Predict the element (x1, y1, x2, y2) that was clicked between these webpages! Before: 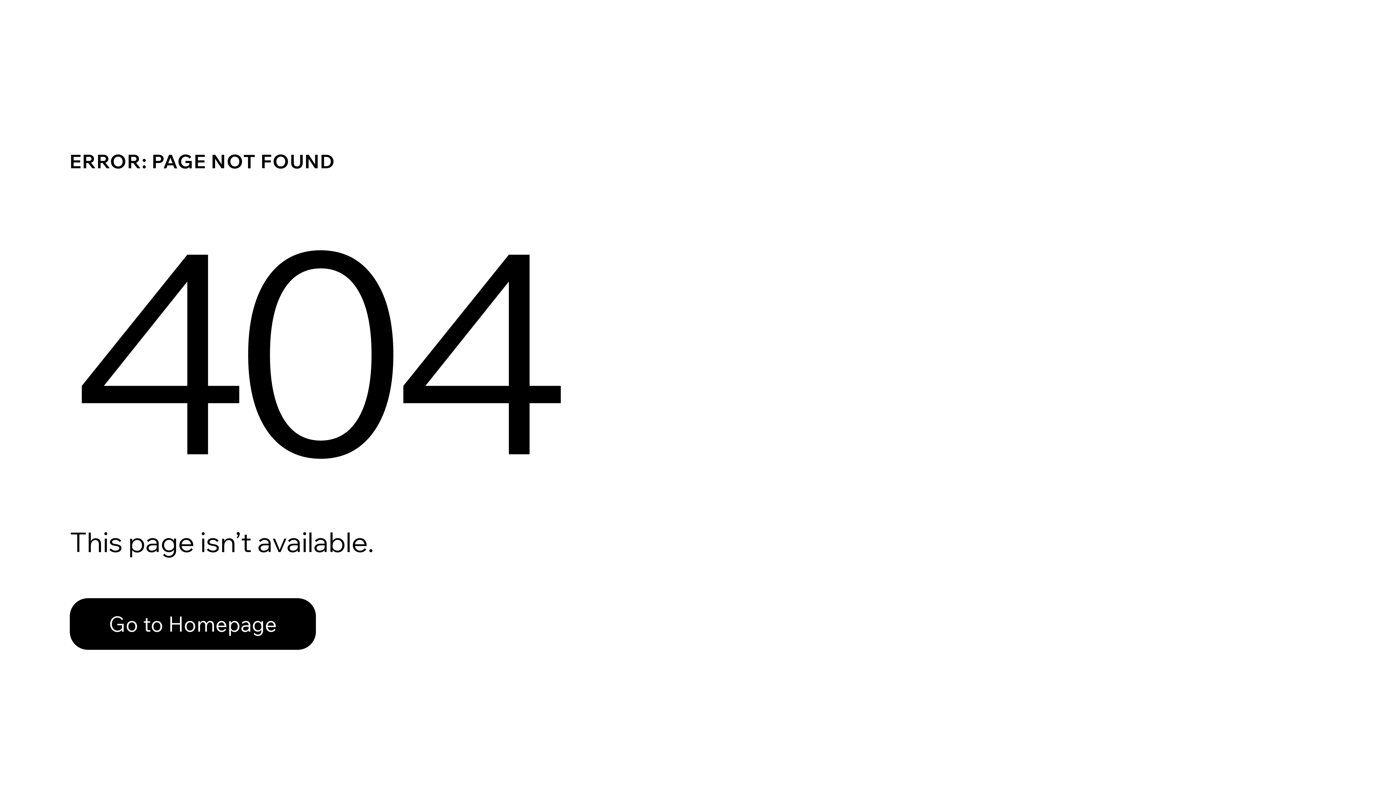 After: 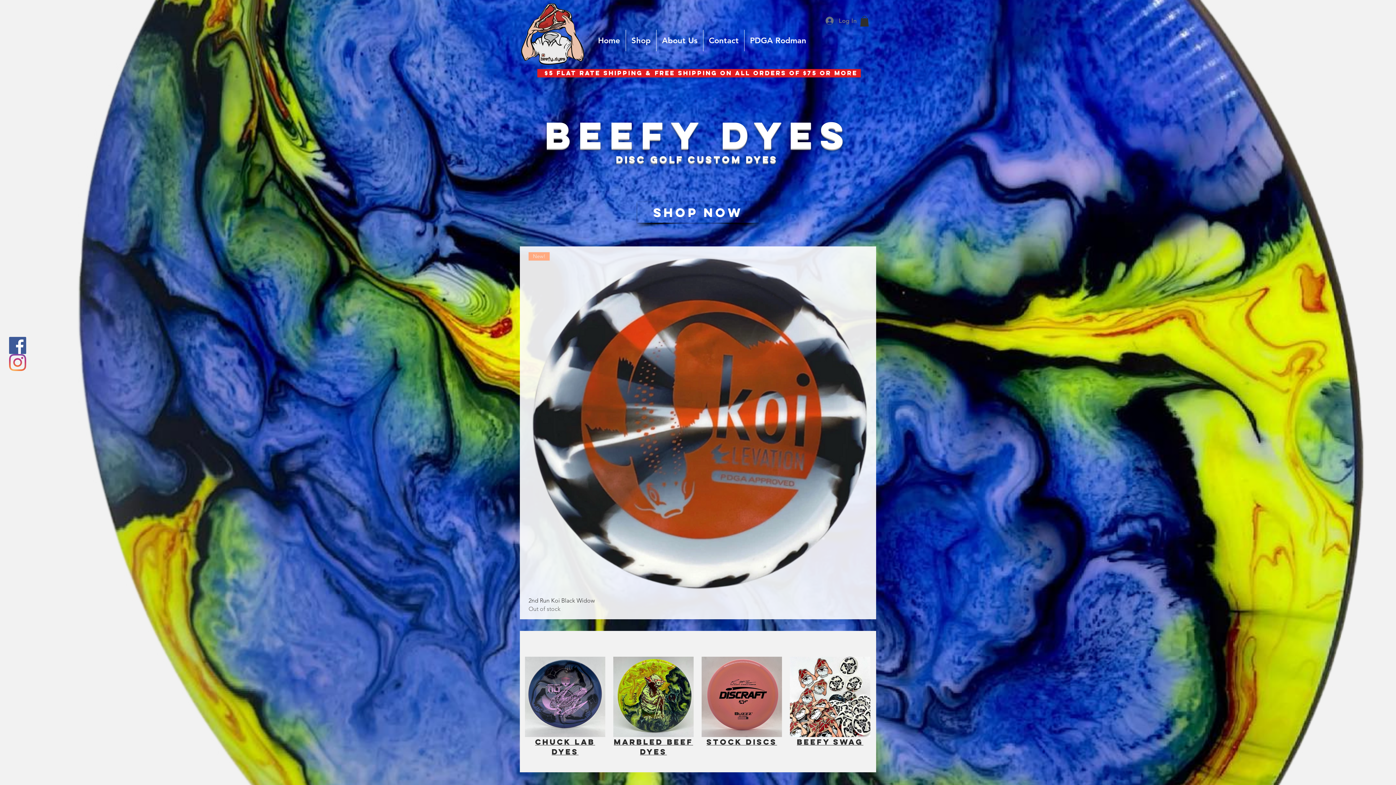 Action: bbox: (69, 582, 768, 659) label: Go to Homepage